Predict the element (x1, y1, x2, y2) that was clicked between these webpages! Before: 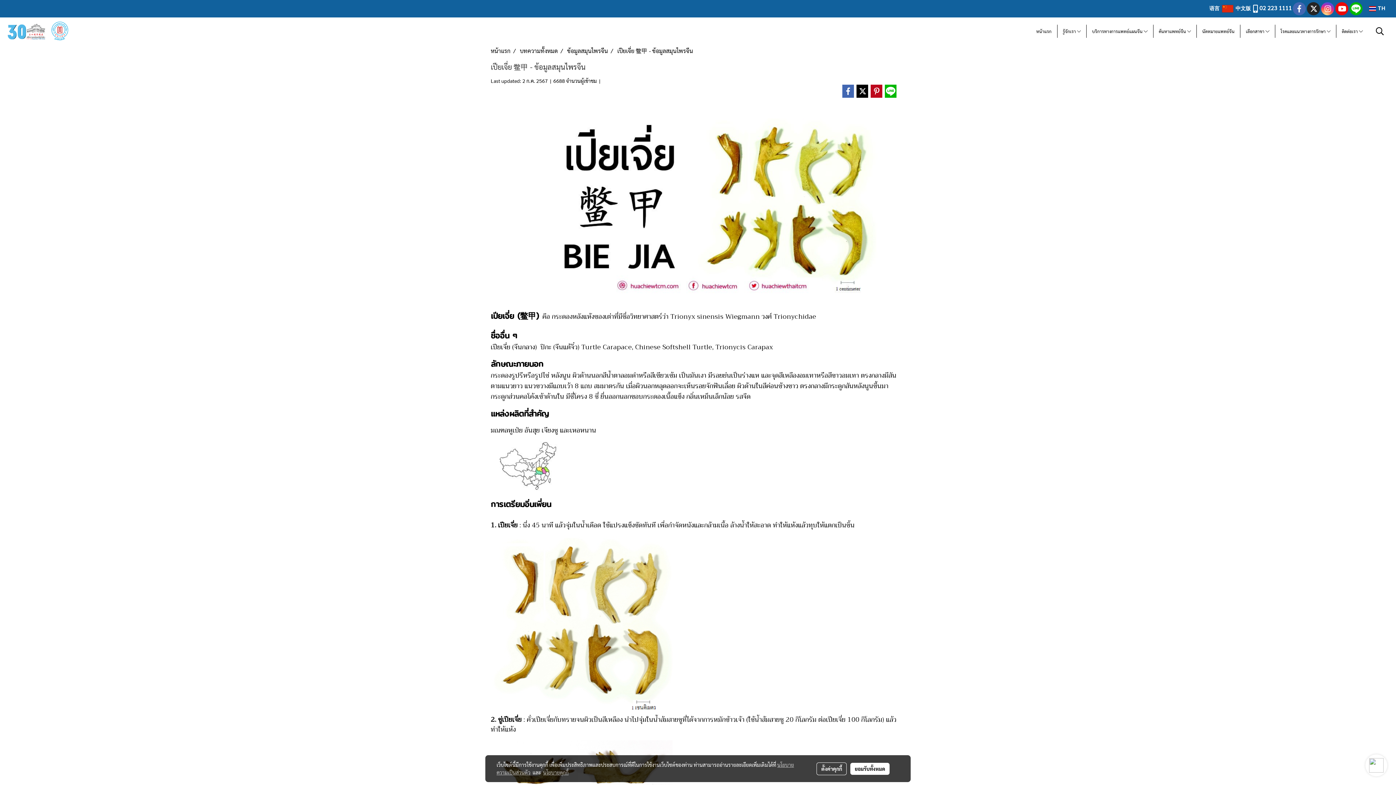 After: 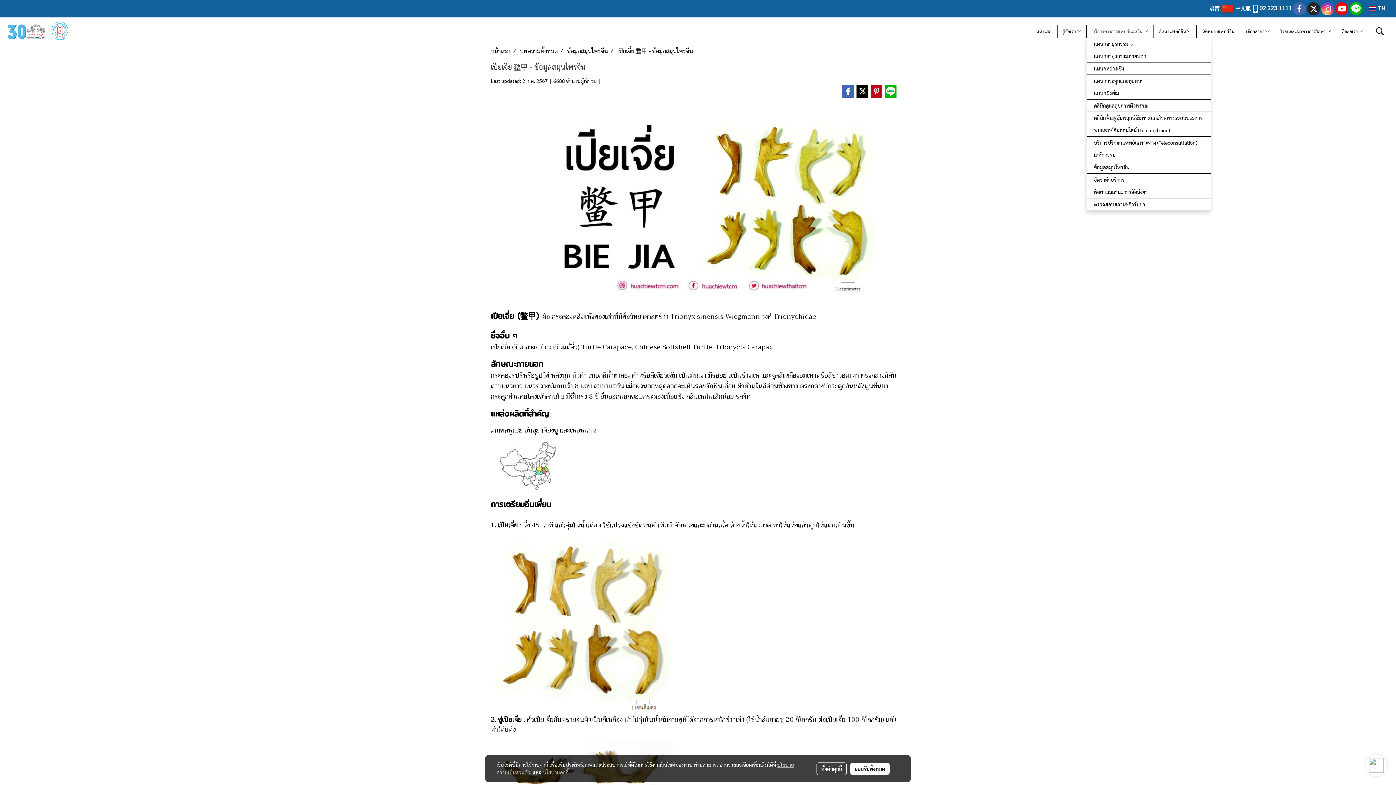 Action: bbox: (1086, 24, 1153, 37) label: บริการทางการแพทย์แผนจีน 